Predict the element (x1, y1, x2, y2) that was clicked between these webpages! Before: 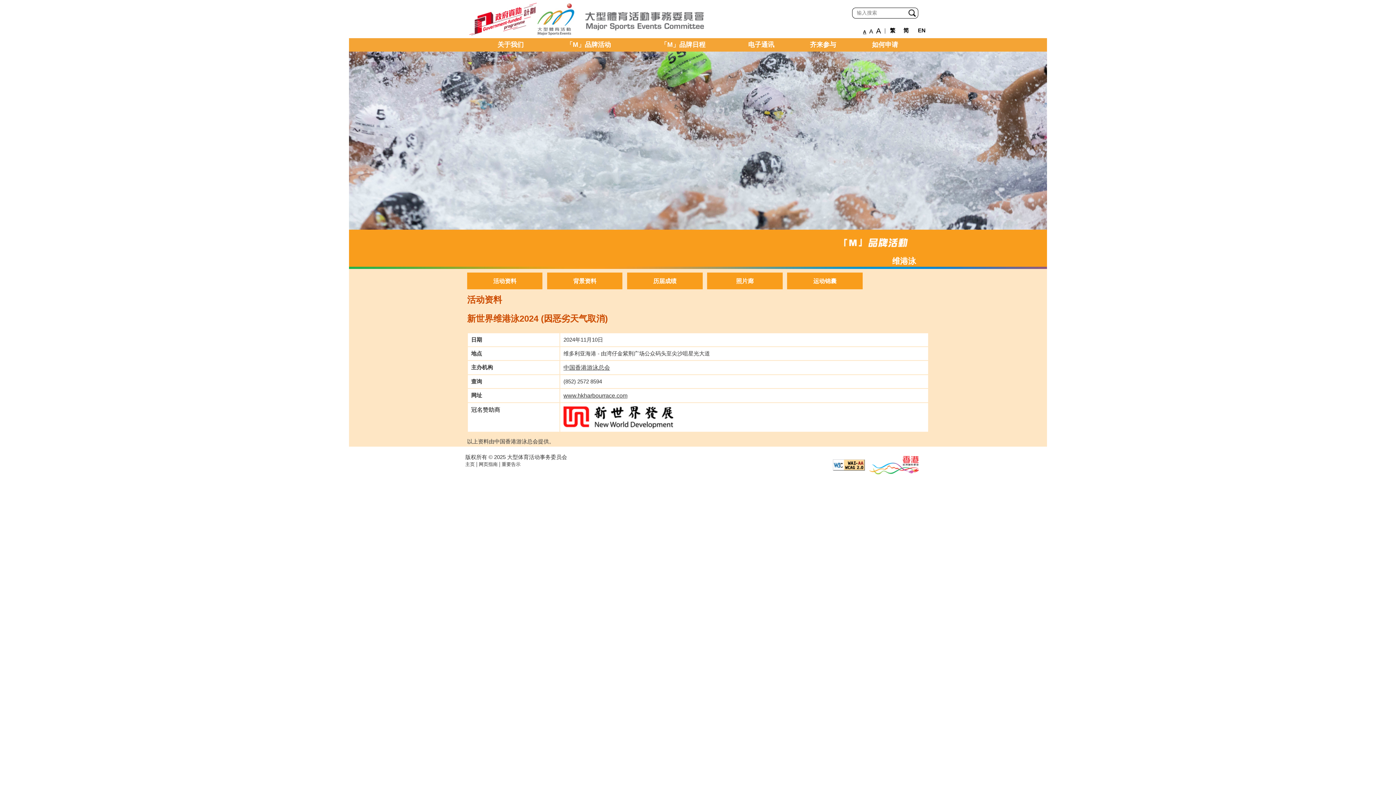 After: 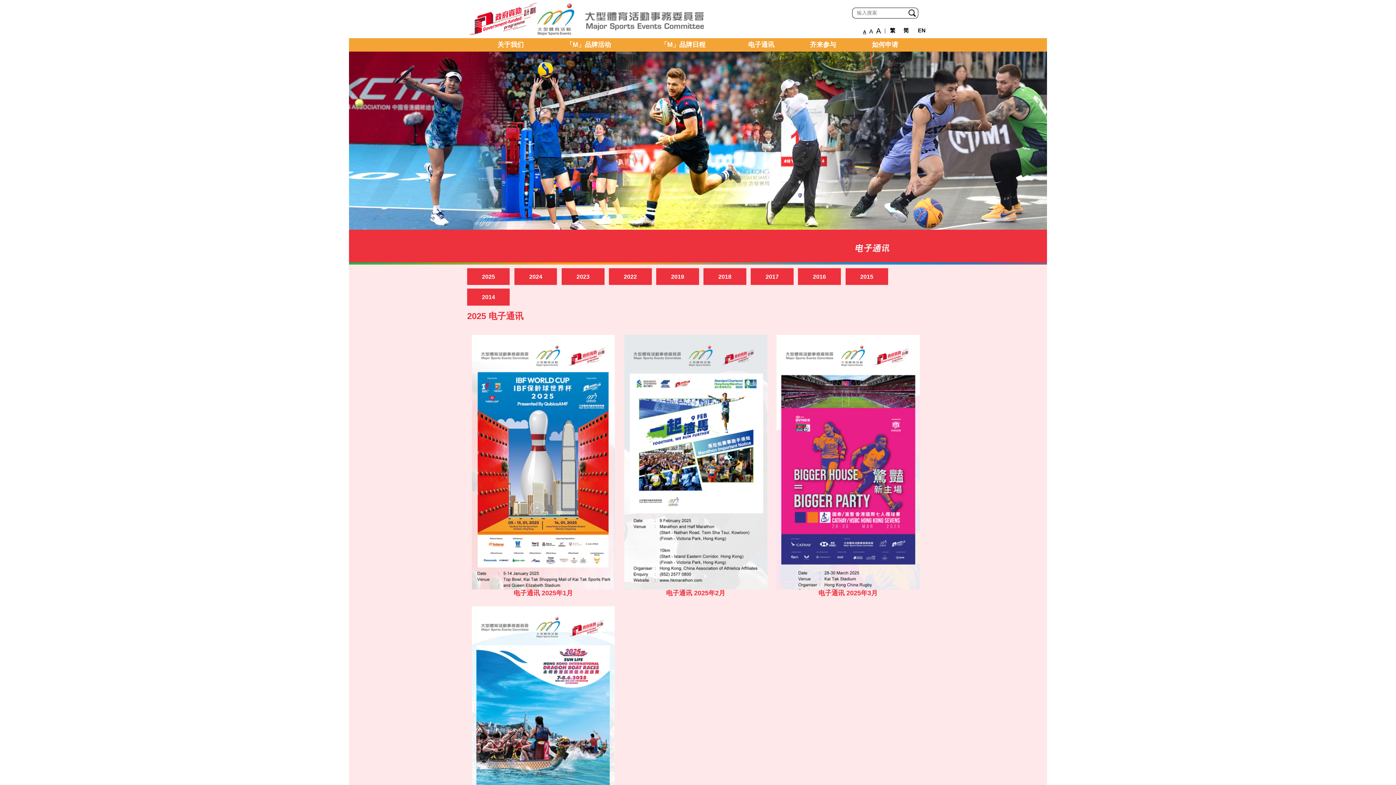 Action: label: 电子通讯 bbox: (746, 39, 776, 49)